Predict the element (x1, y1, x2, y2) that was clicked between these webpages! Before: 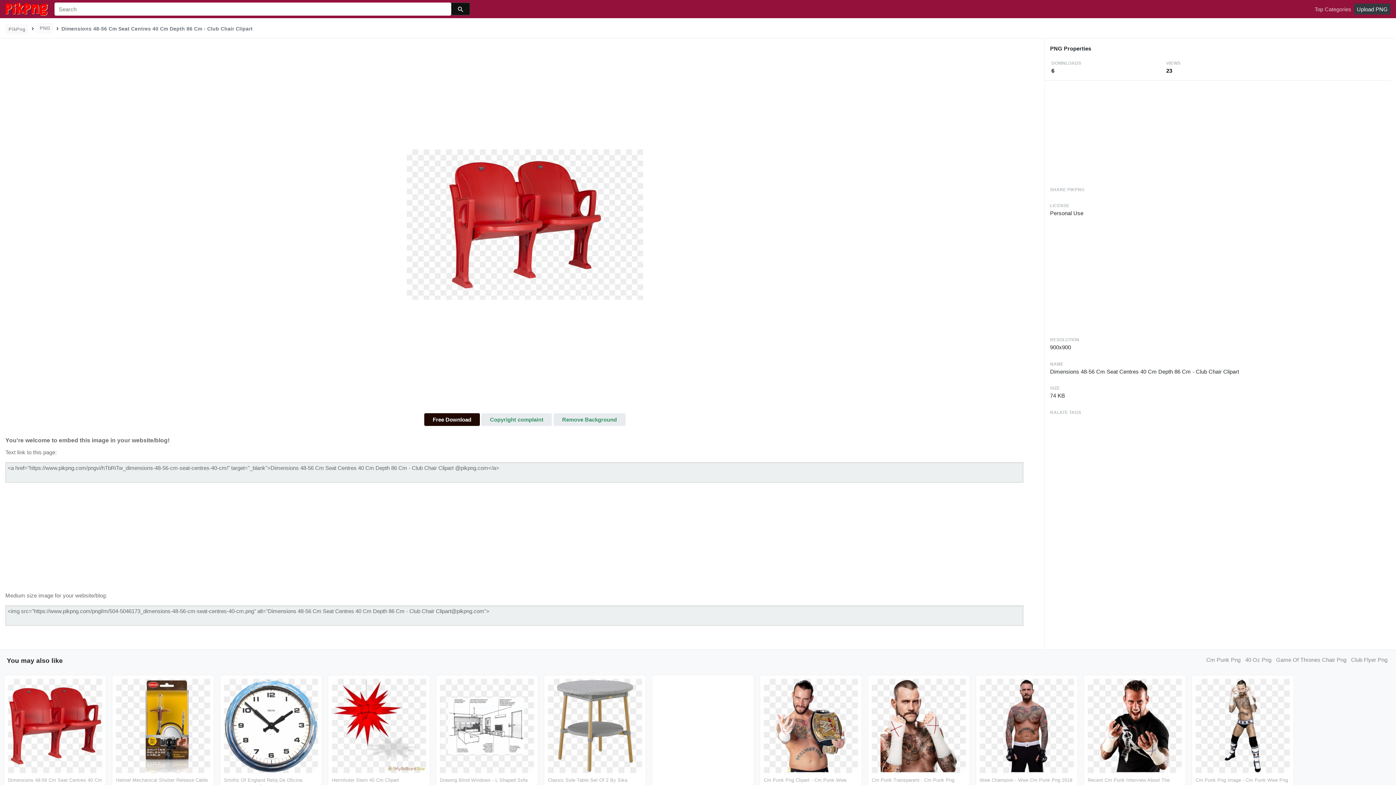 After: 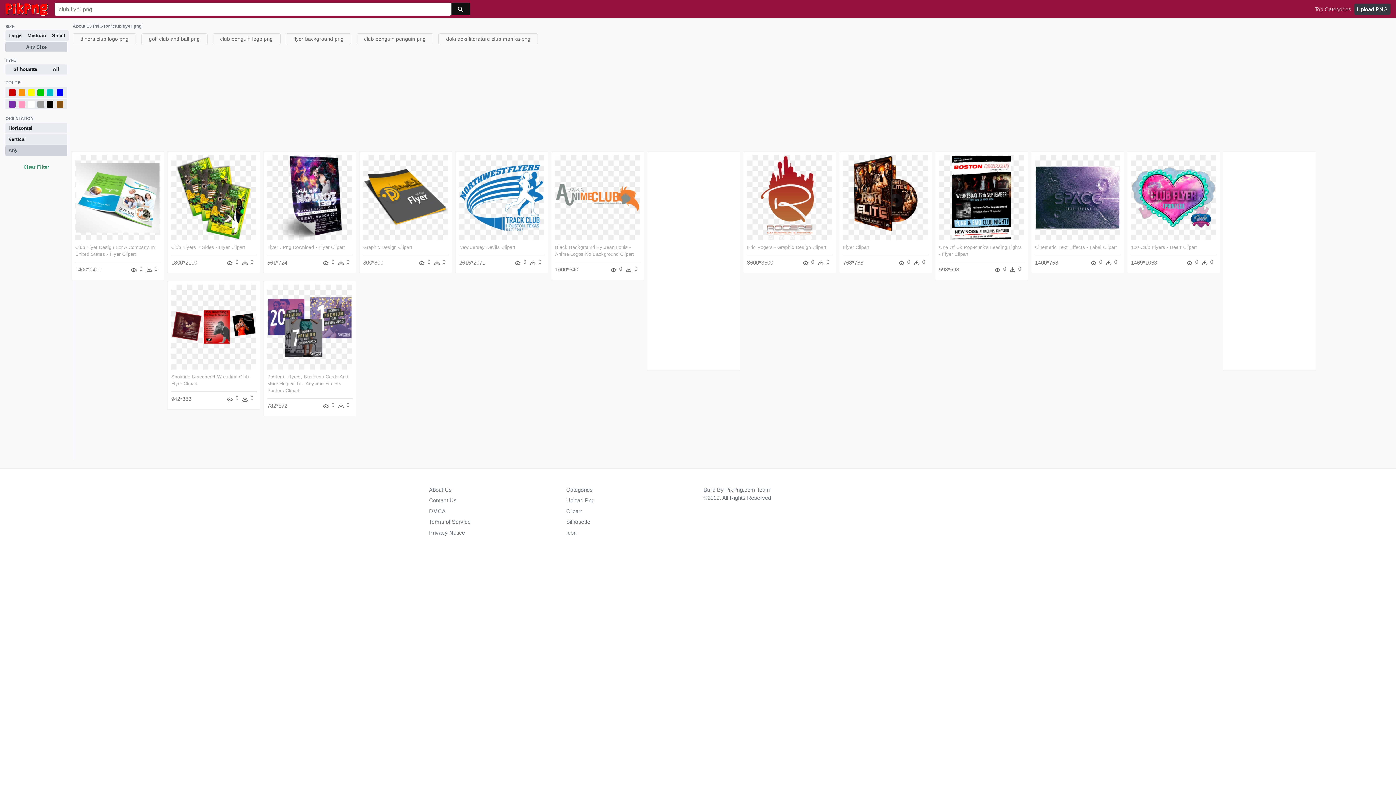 Action: label: Club Flyer Png bbox: (1351, 656, 1387, 664)